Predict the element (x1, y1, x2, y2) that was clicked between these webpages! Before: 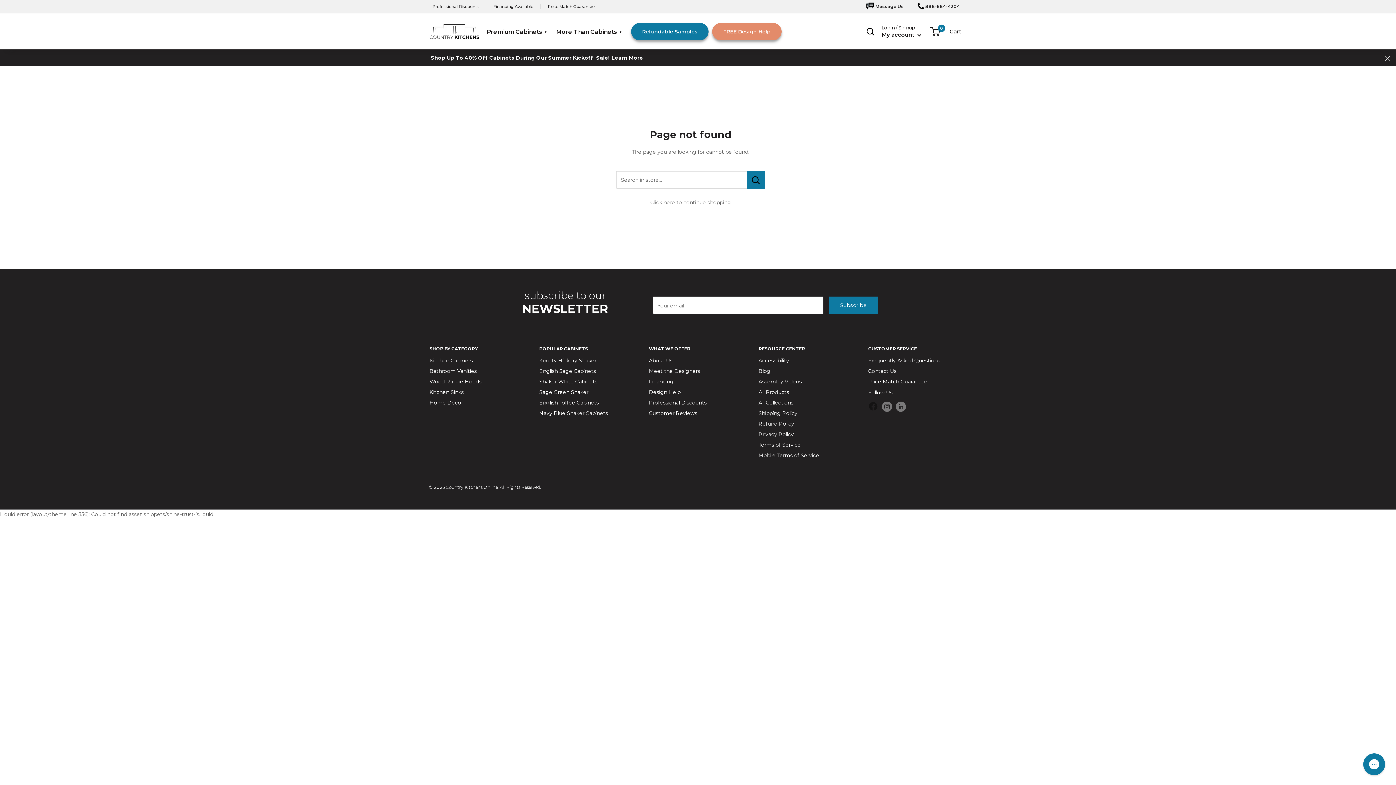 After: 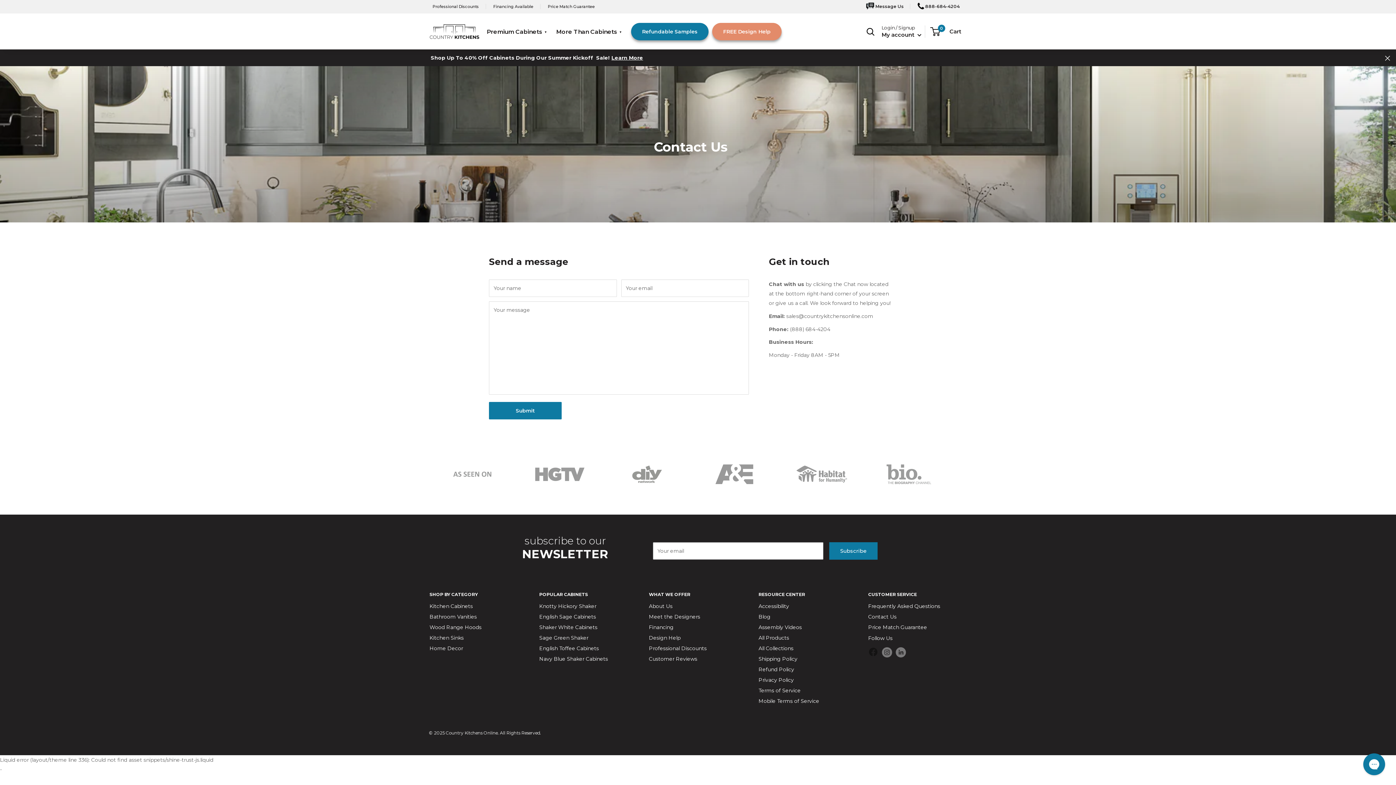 Action: label: Contact Us bbox: (868, 366, 952, 376)